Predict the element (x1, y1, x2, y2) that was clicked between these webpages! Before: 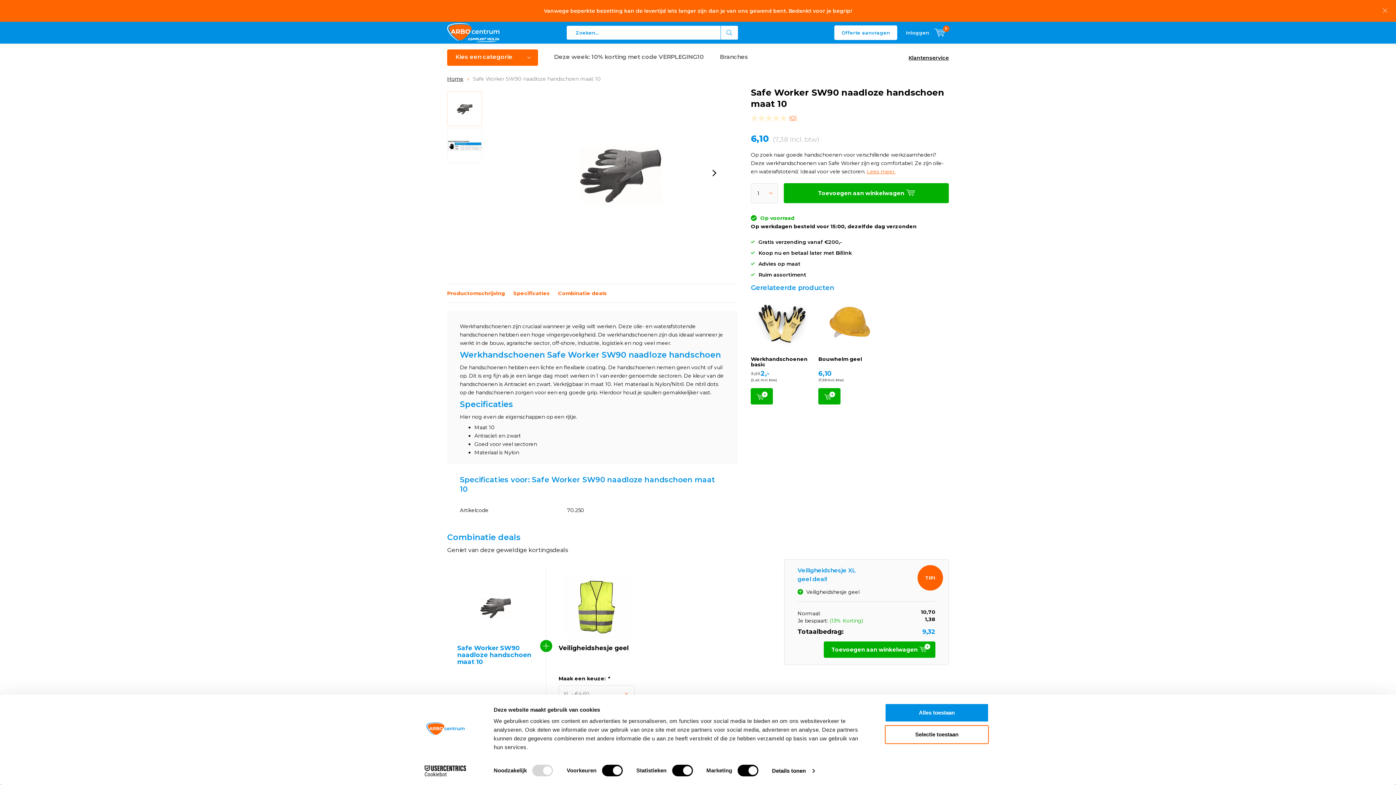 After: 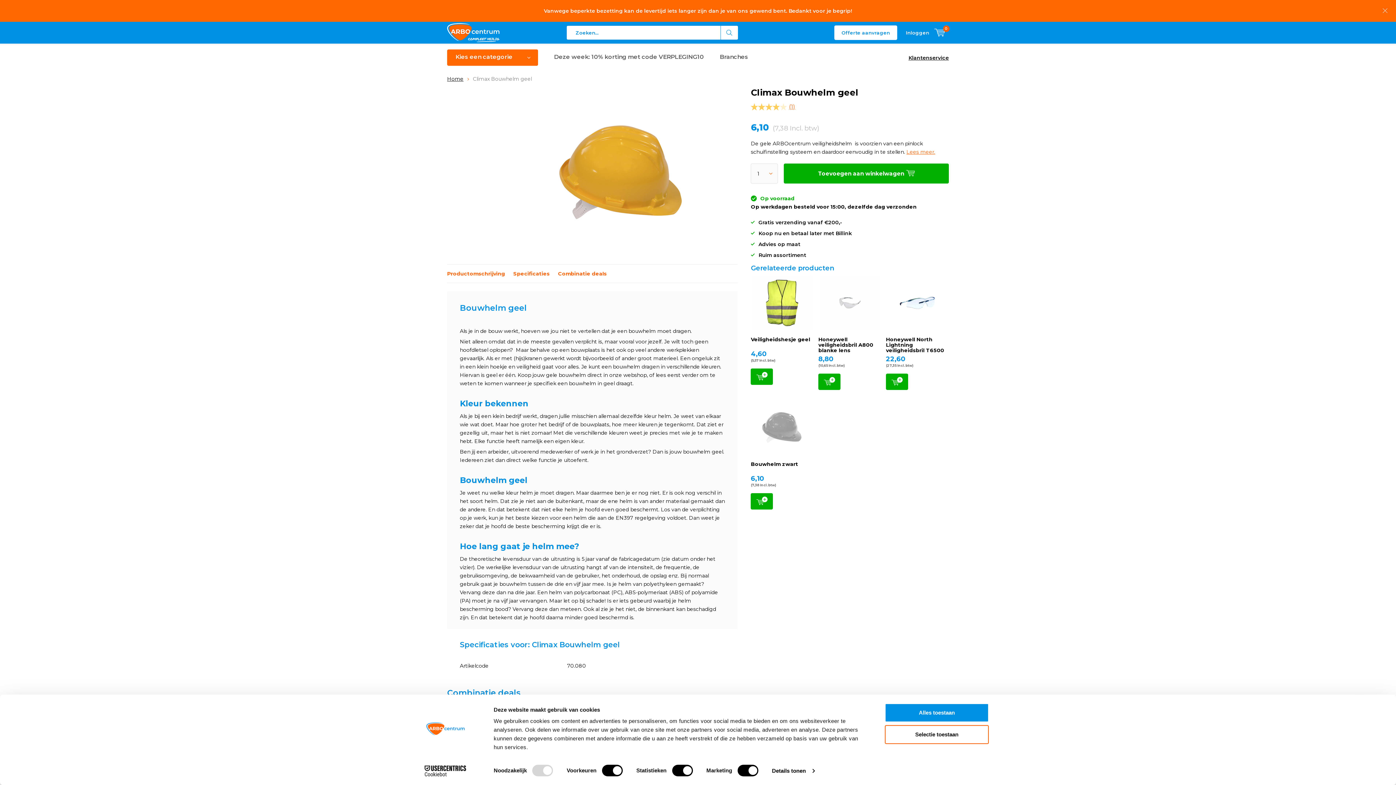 Action: bbox: (818, 356, 862, 362) label: Bouwhelm geel